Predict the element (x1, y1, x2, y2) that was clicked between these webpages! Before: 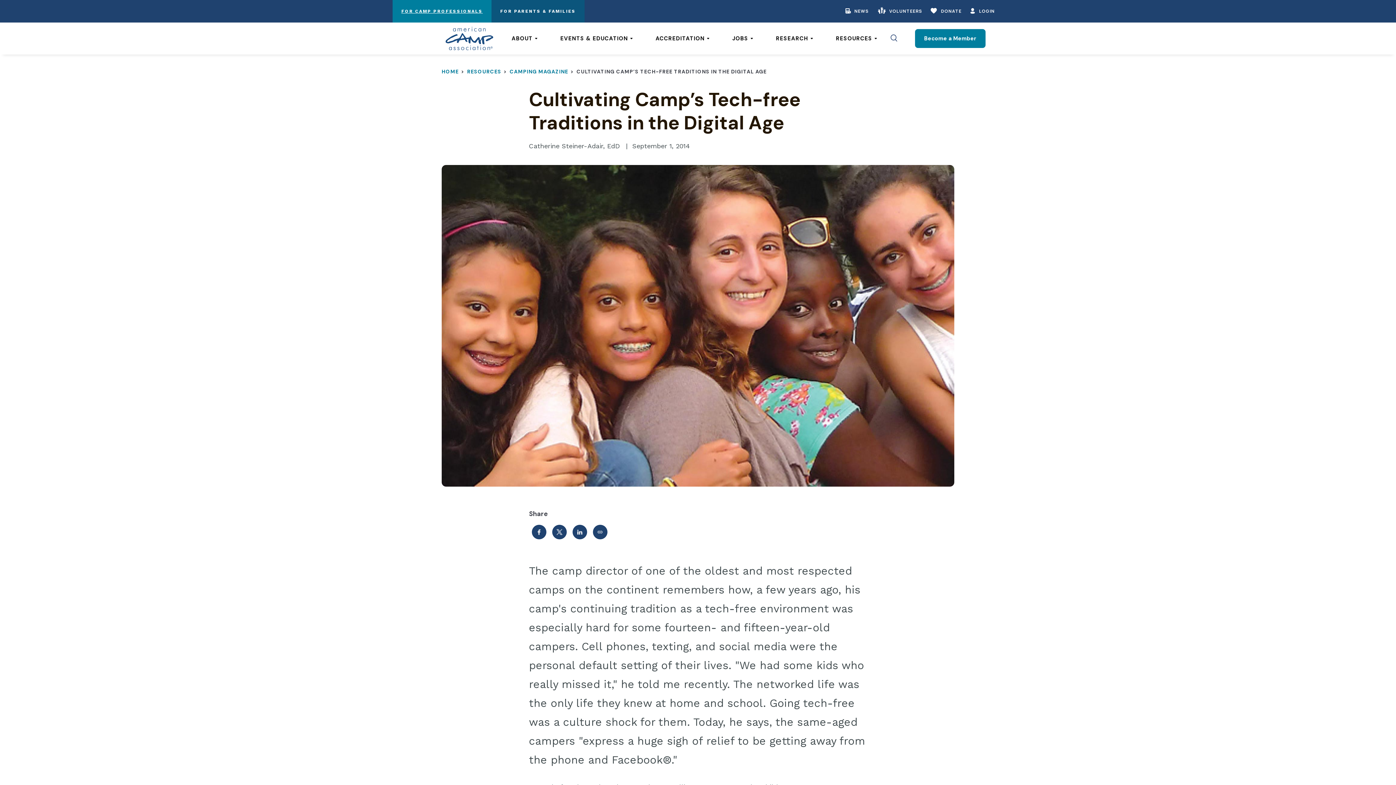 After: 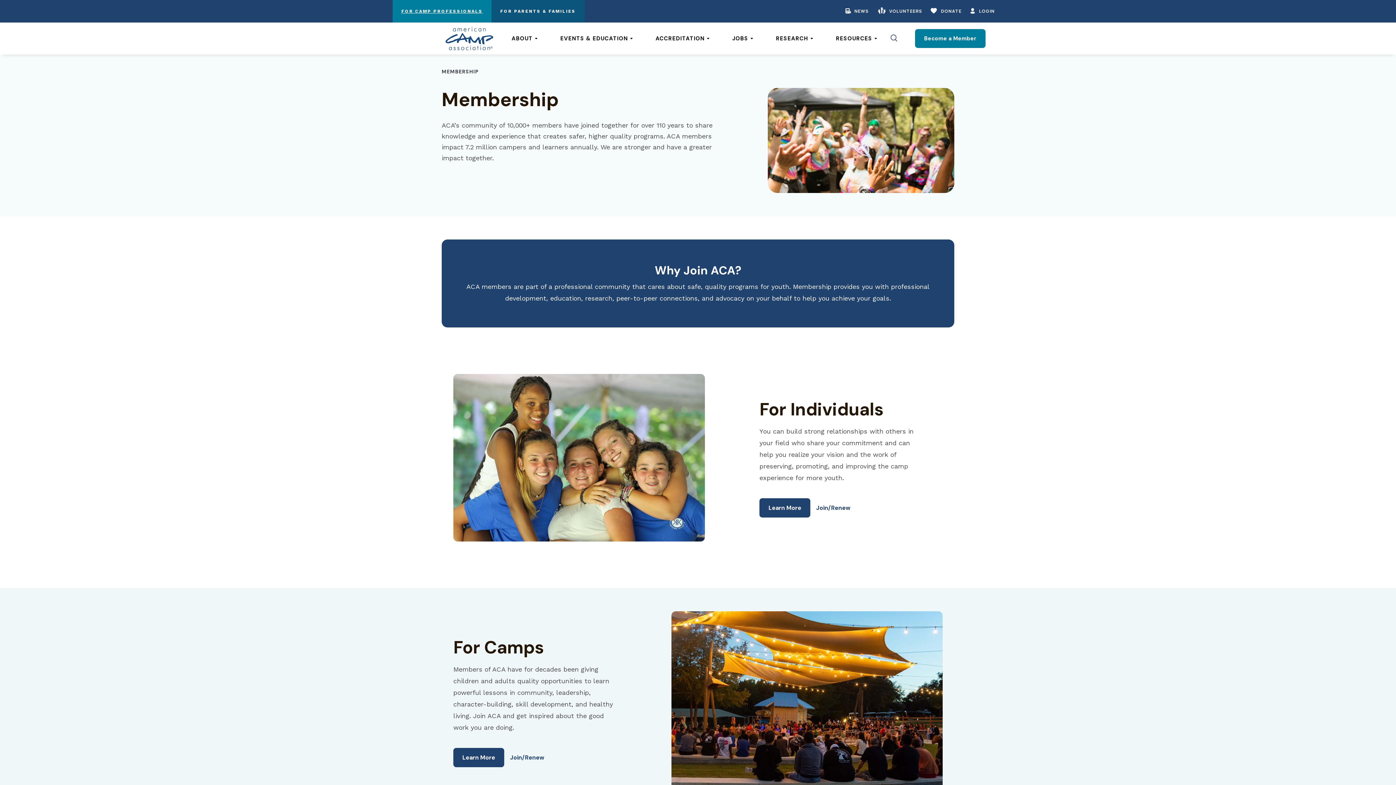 Action: label: Become a Member bbox: (915, 29, 985, 48)